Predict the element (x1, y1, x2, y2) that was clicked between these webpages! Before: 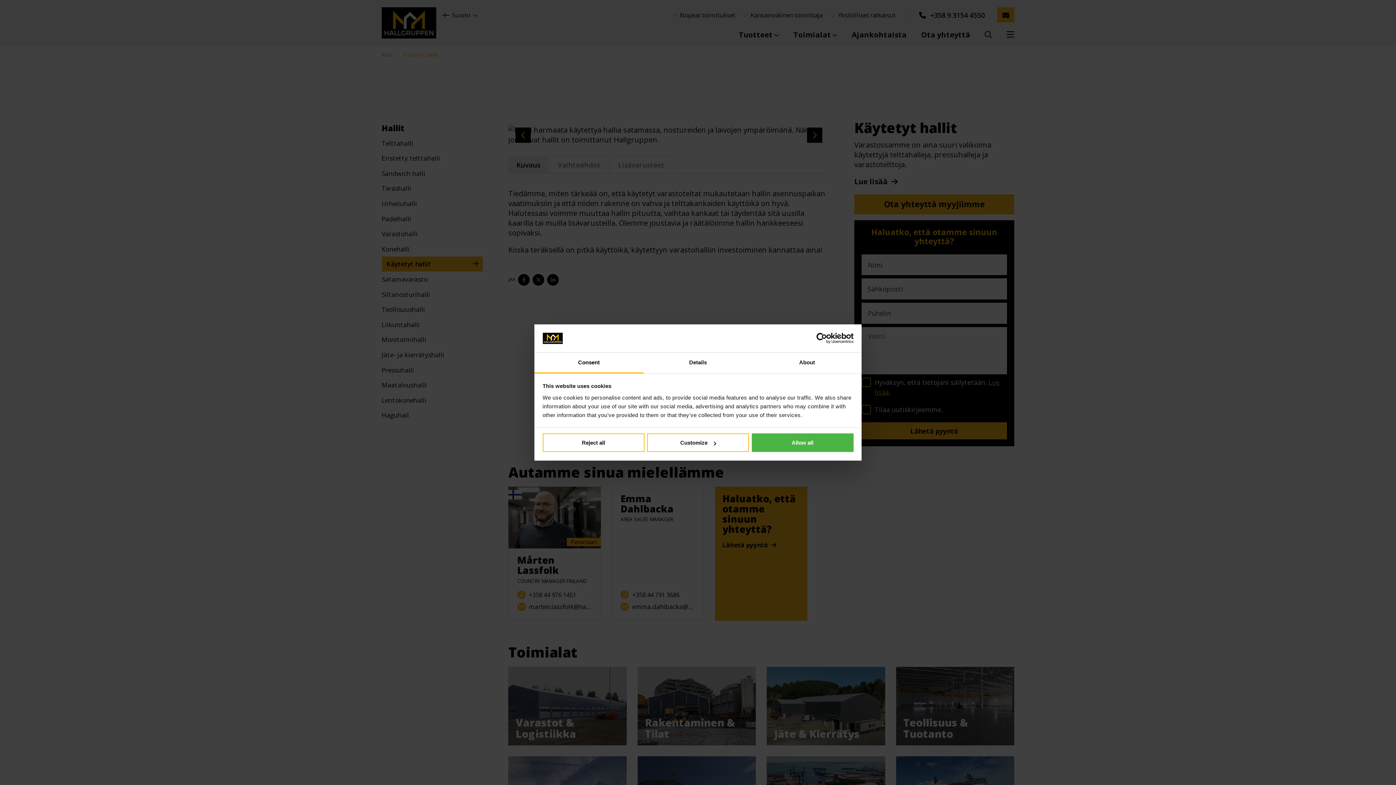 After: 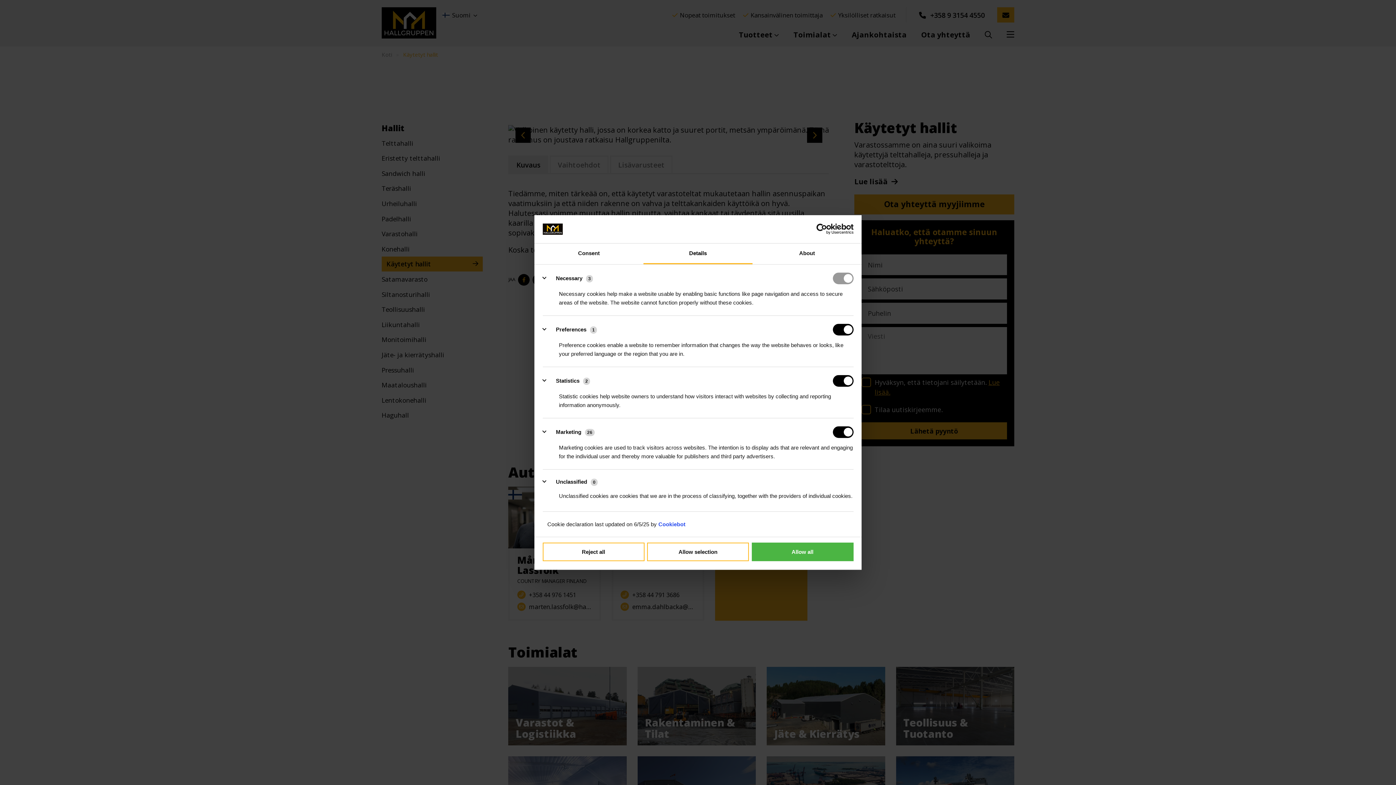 Action: bbox: (647, 433, 749, 452) label: Customize